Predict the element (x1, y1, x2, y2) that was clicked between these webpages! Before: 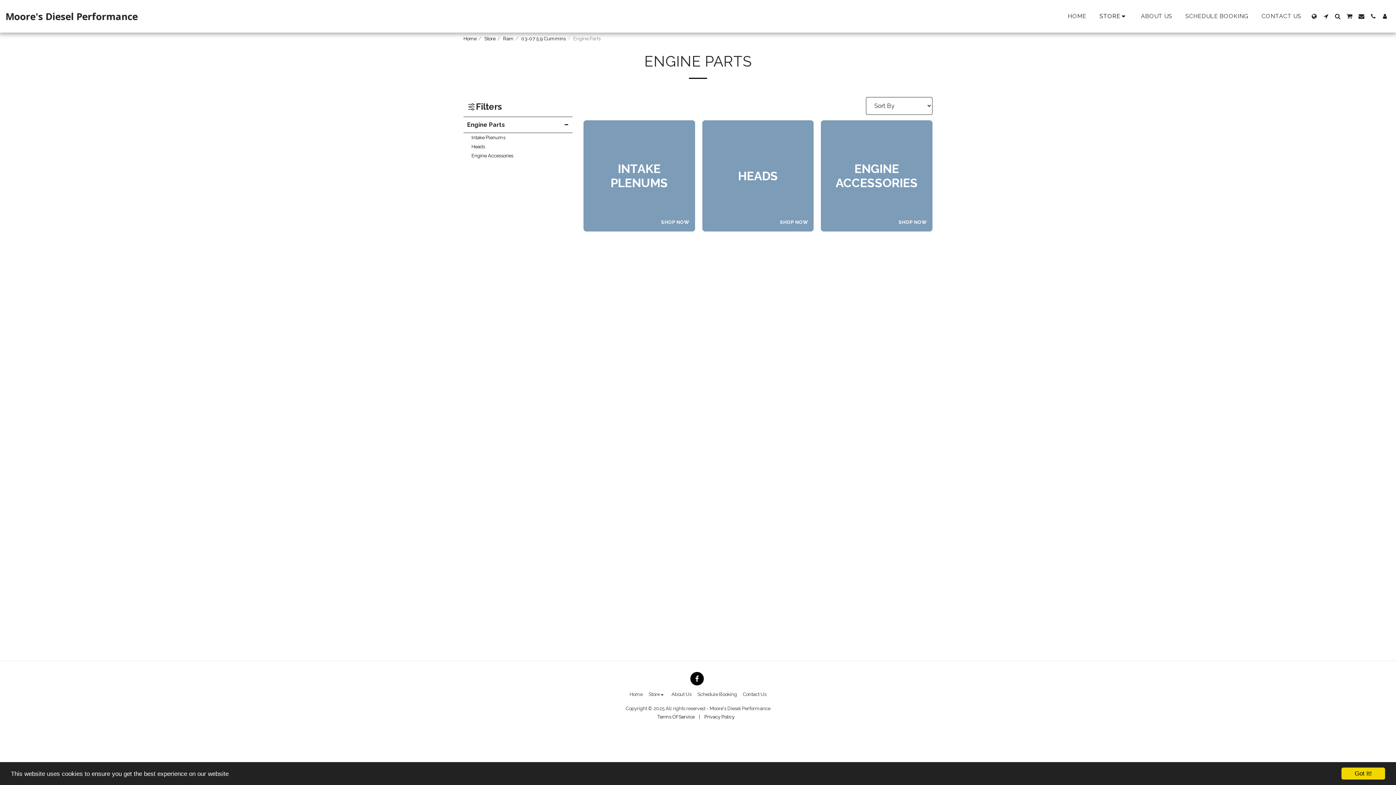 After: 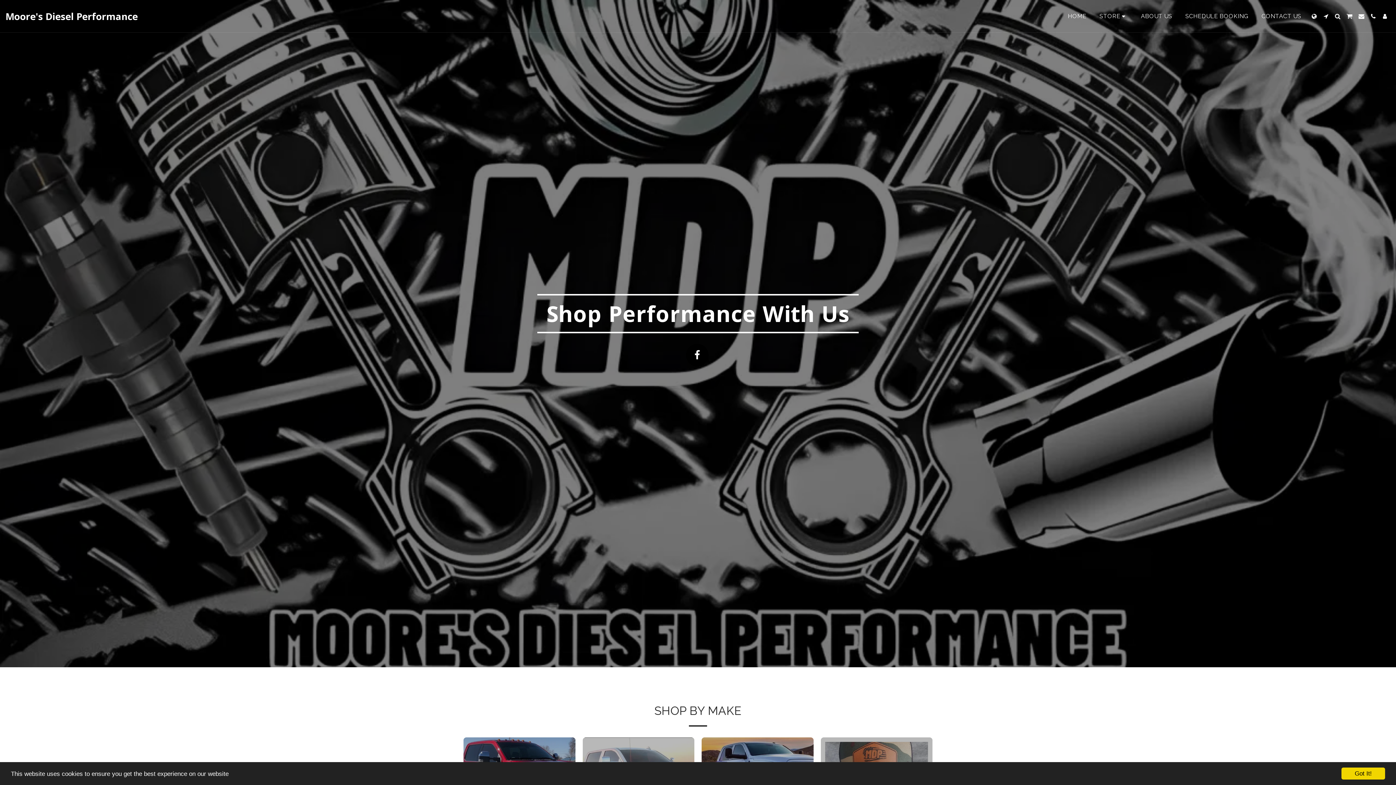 Action: label: Home bbox: (629, 691, 642, 698)